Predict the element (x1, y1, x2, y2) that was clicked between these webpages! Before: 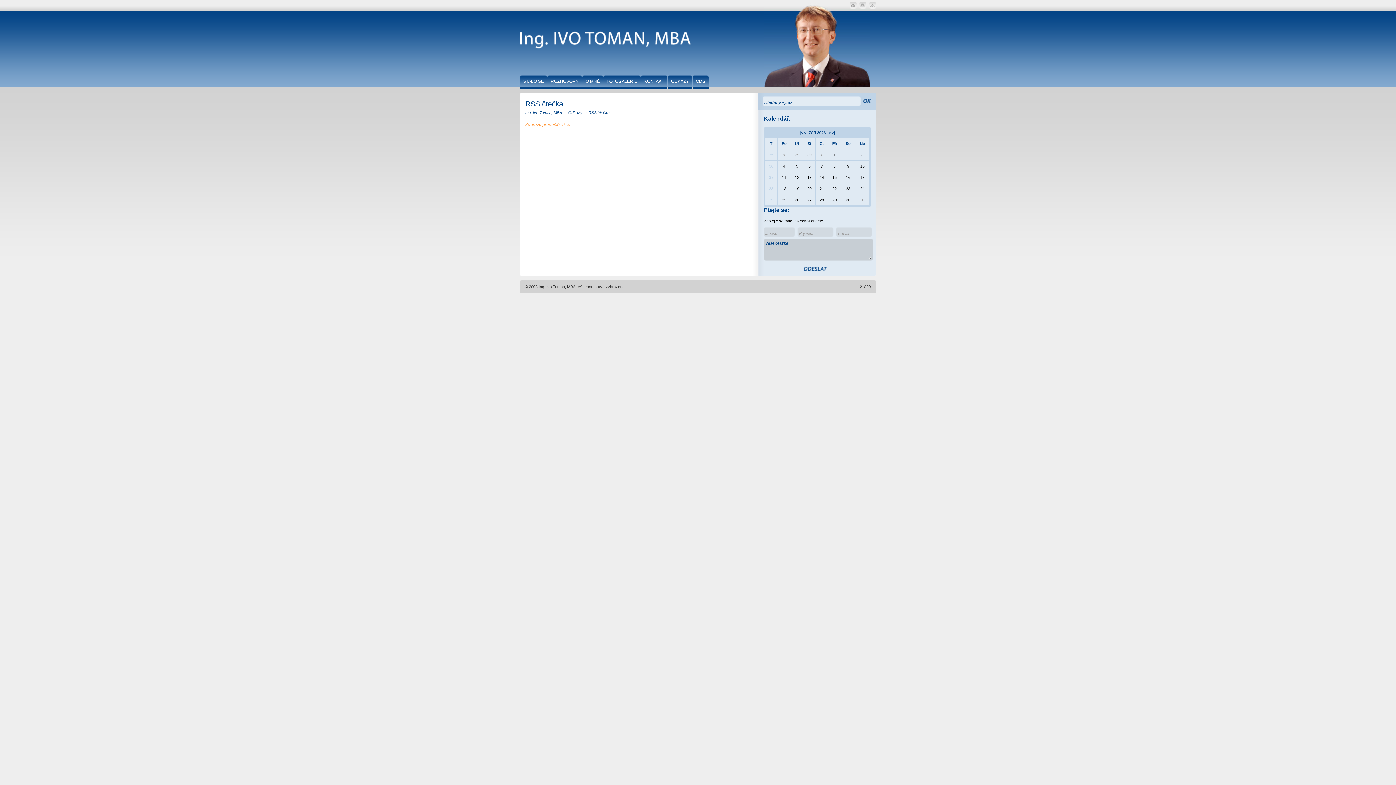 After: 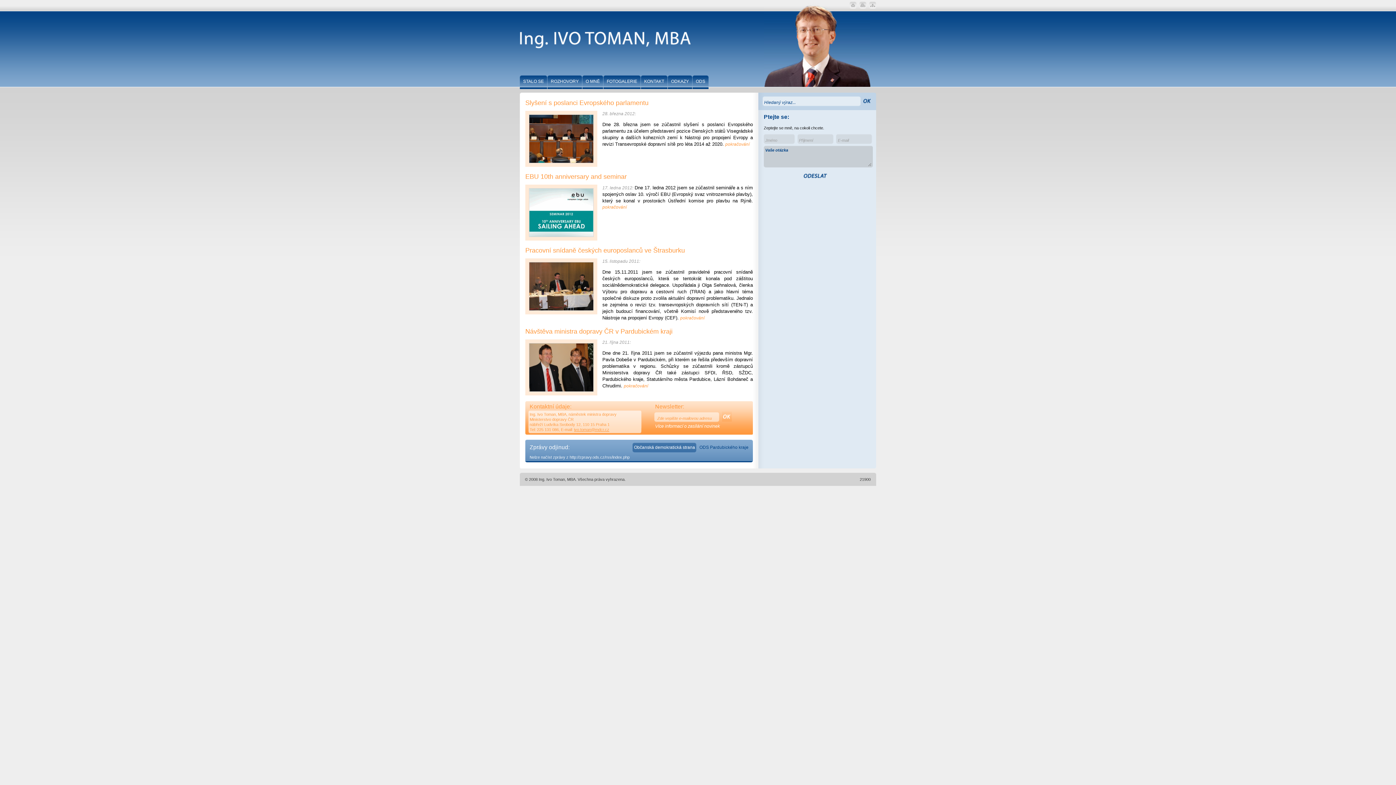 Action: bbox: (520, 30, 690, 49)